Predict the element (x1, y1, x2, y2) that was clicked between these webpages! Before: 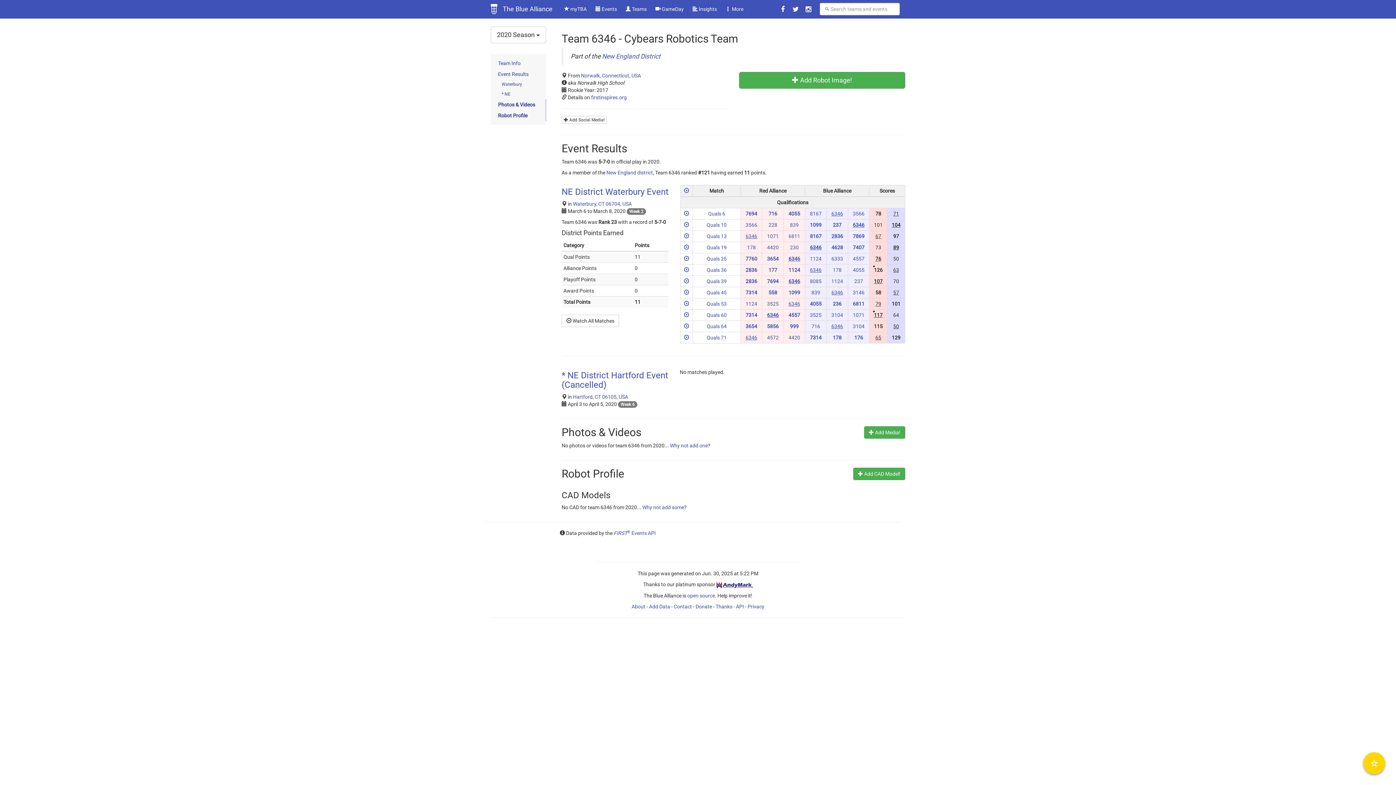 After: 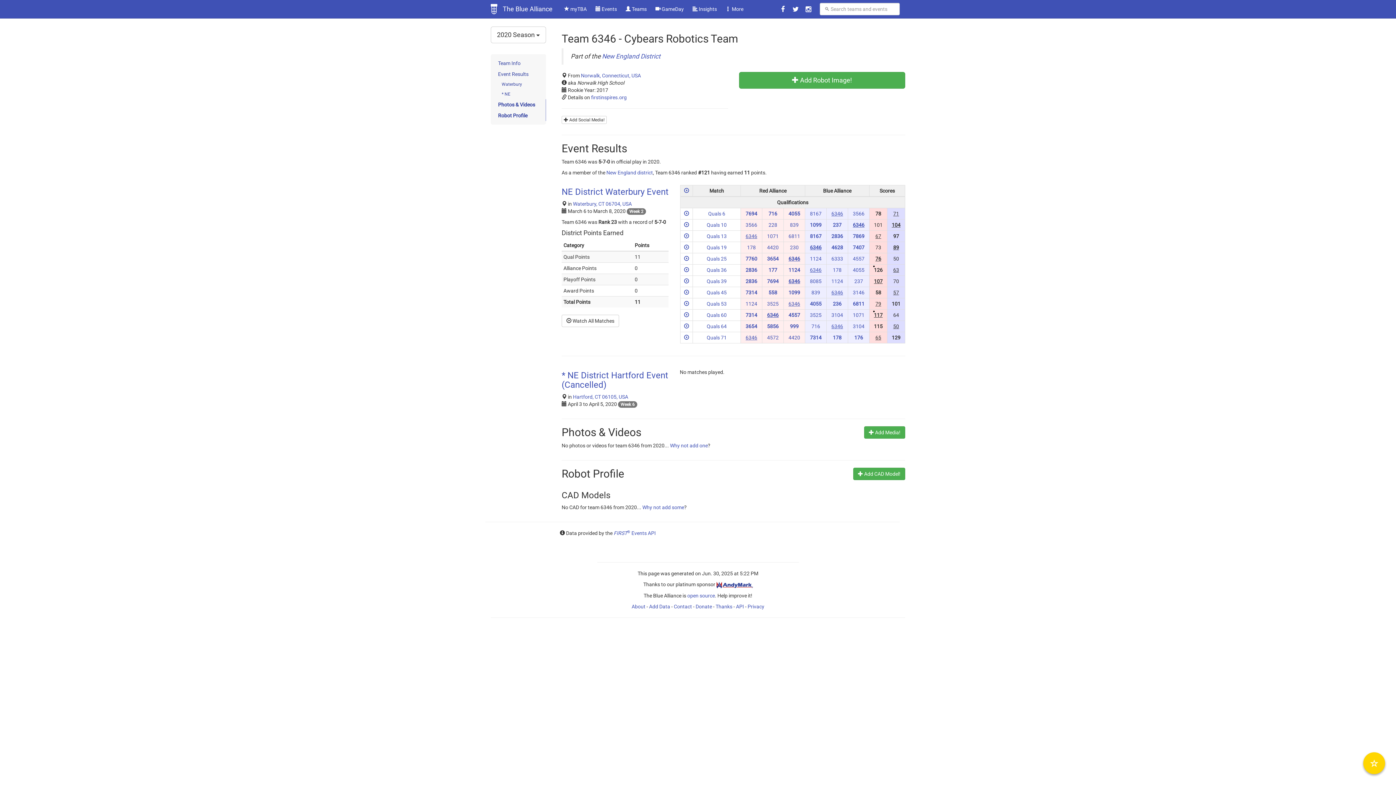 Action: label: 6346 bbox: (810, 267, 821, 273)